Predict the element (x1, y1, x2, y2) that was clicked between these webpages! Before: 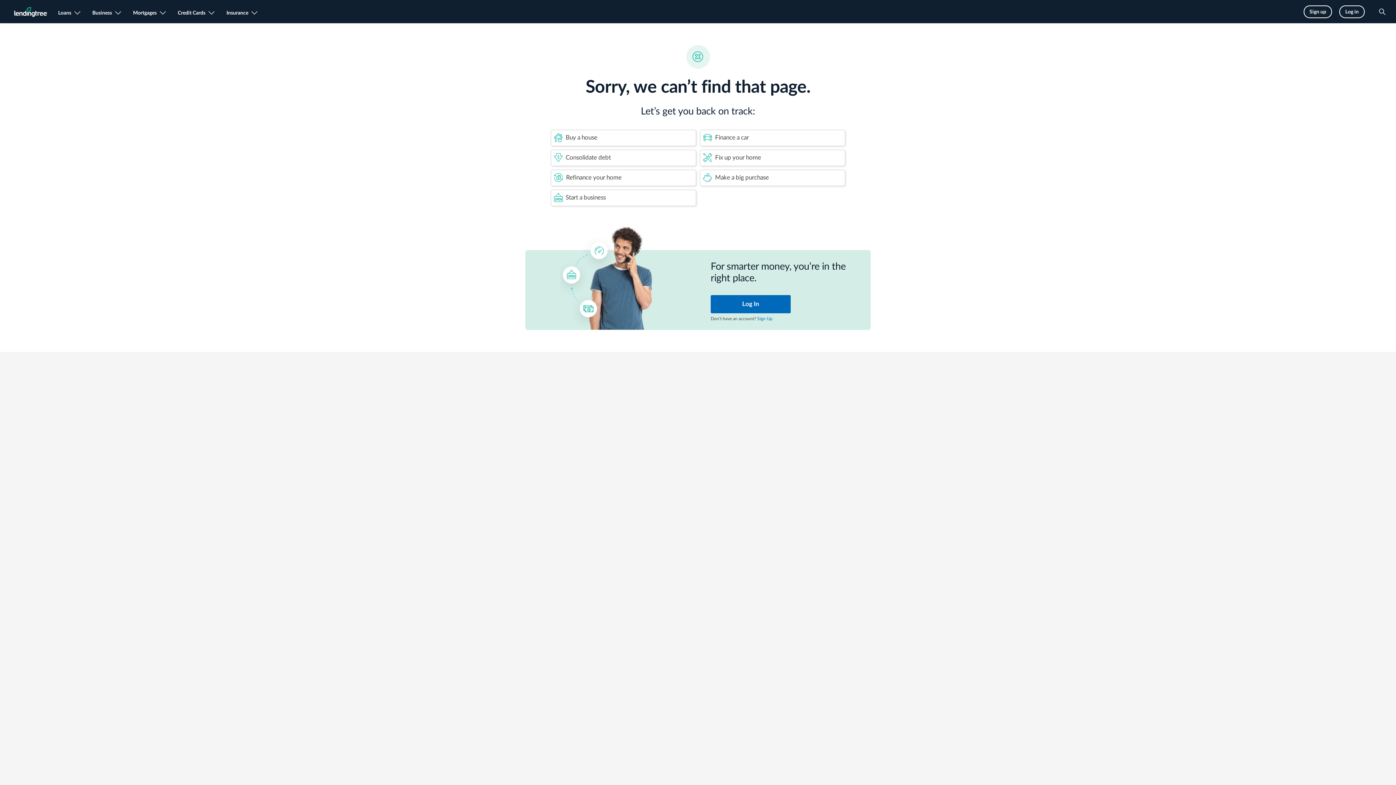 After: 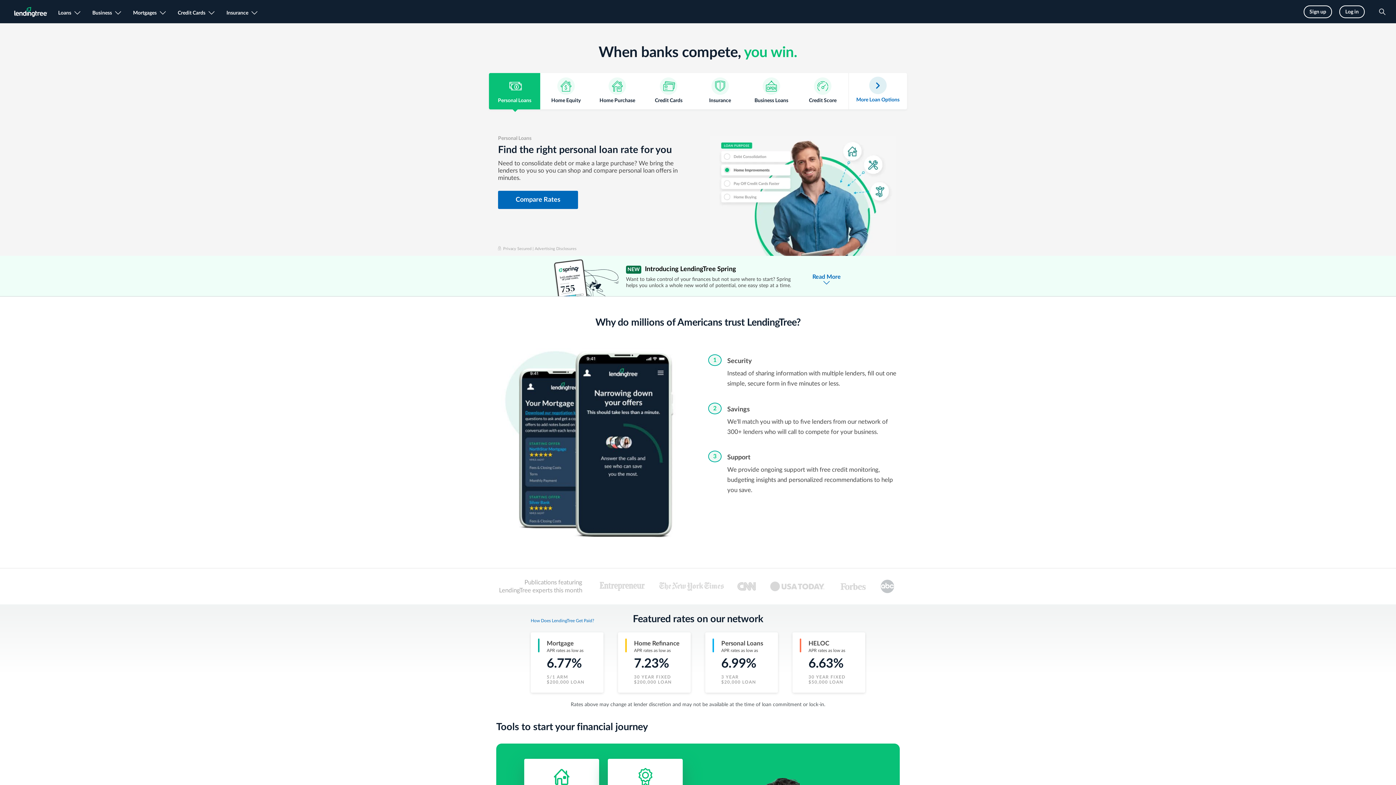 Action: bbox: (8, 8, 52, 14)